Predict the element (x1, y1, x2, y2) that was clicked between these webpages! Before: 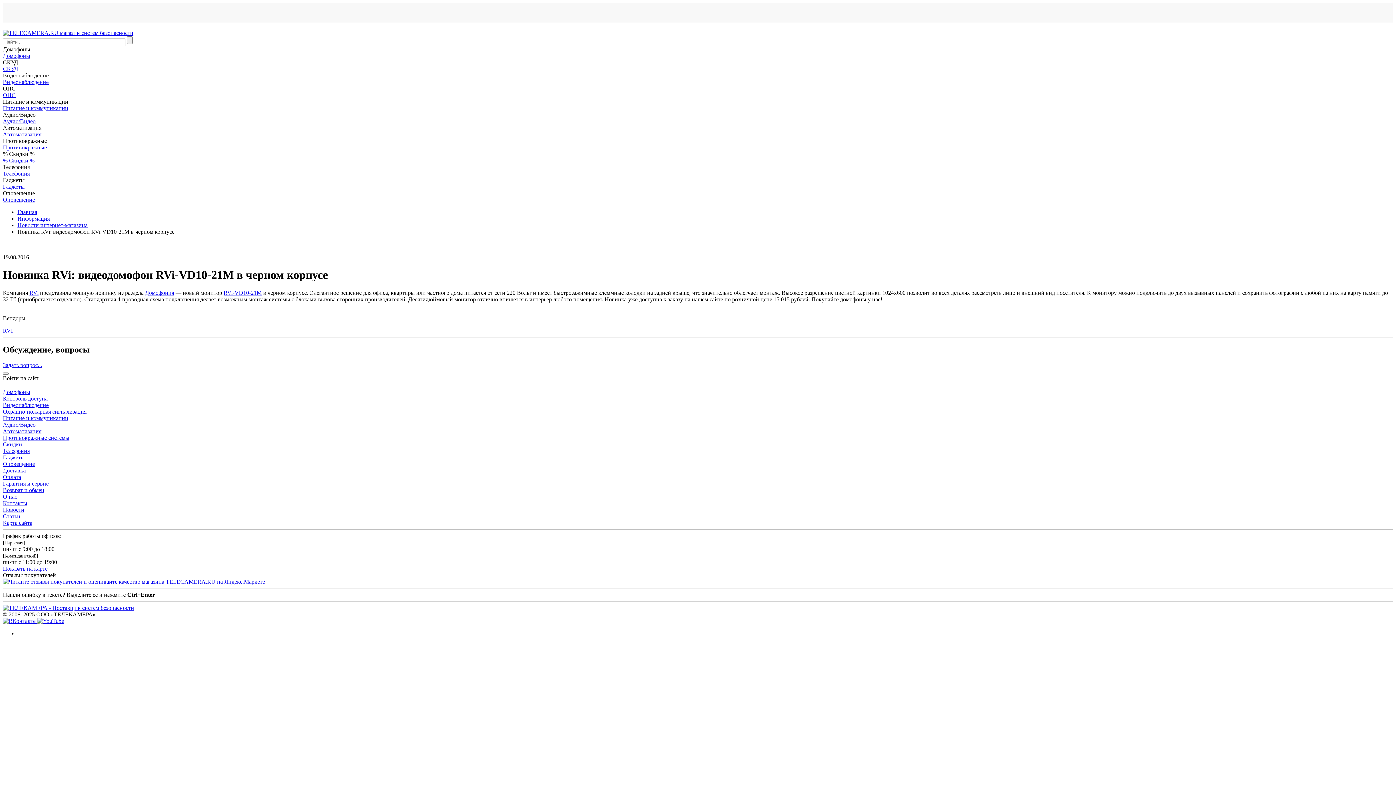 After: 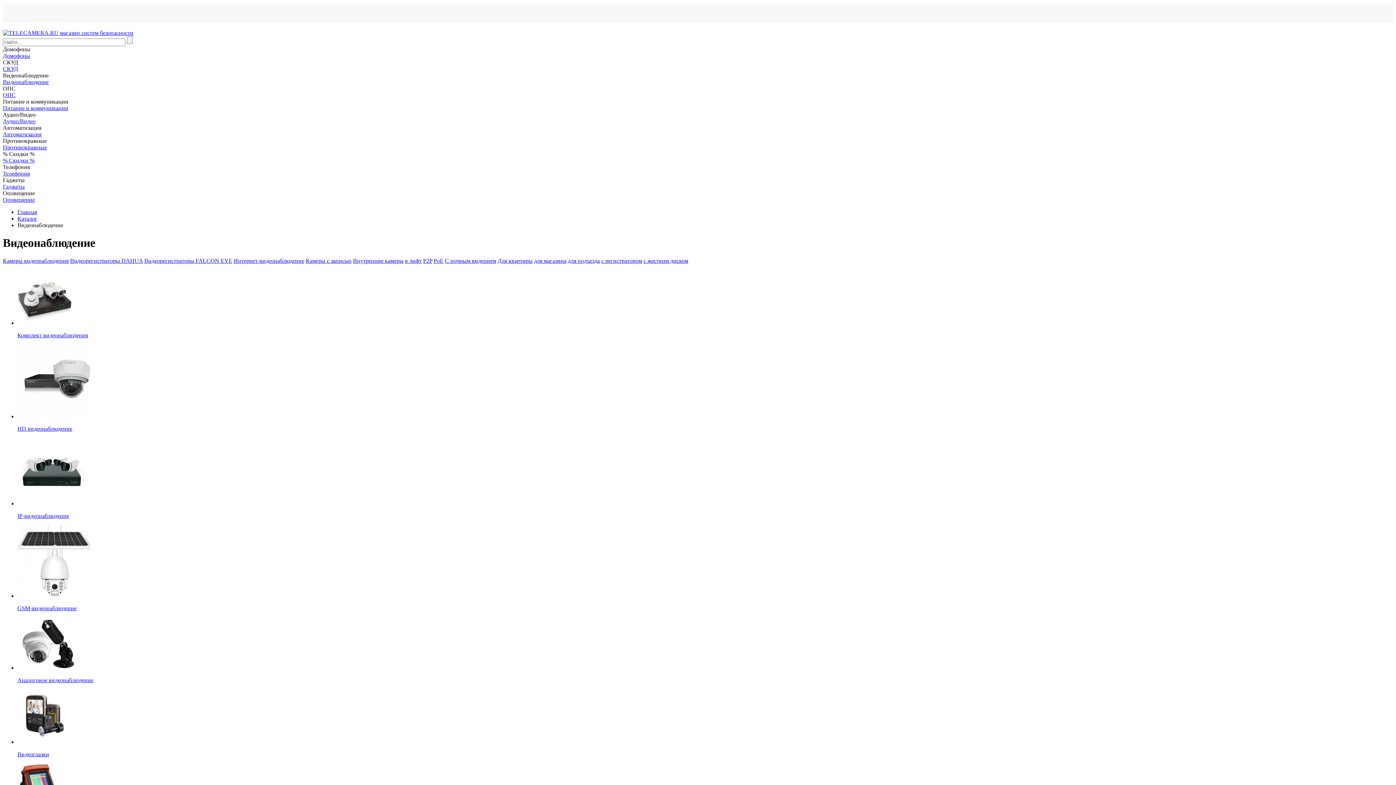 Action: label: Видеонаблюдение bbox: (2, 78, 48, 85)